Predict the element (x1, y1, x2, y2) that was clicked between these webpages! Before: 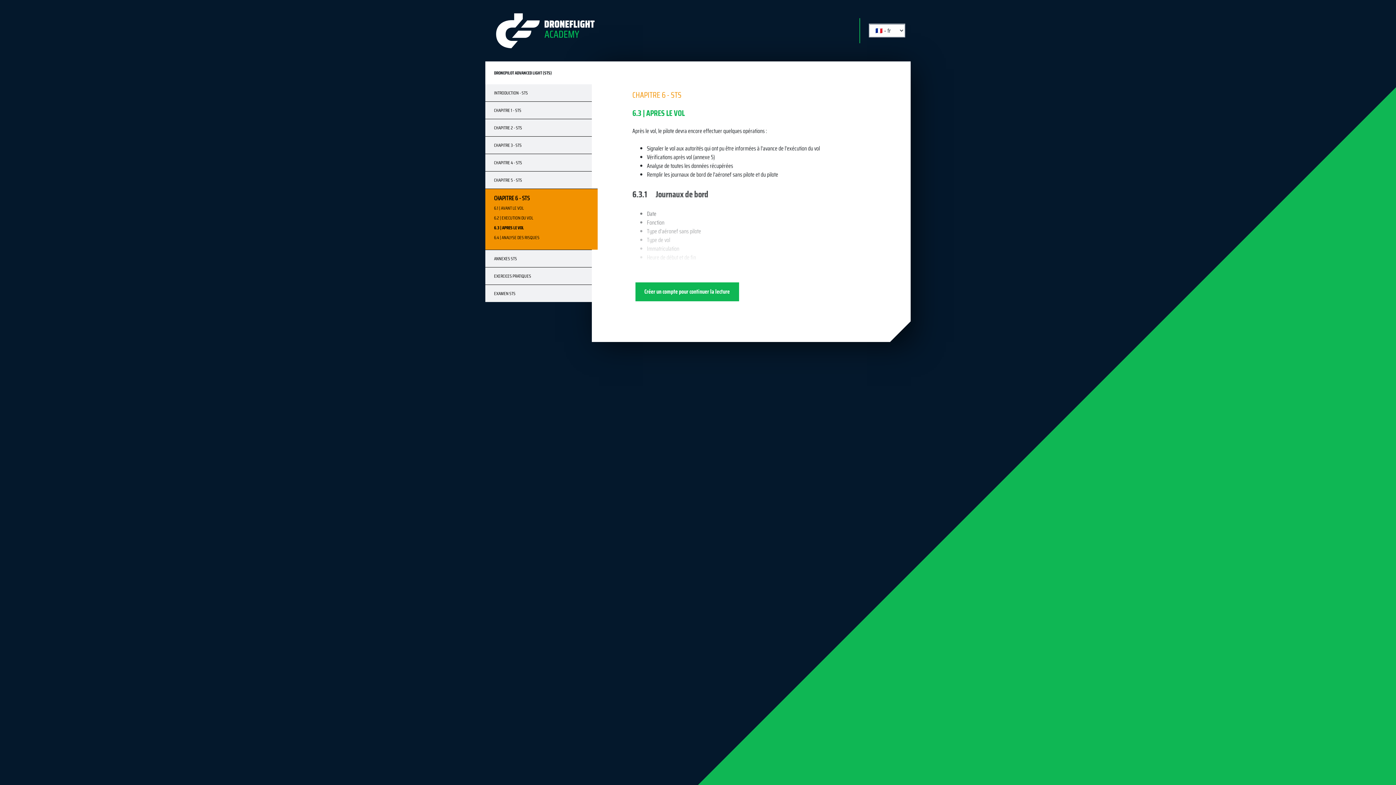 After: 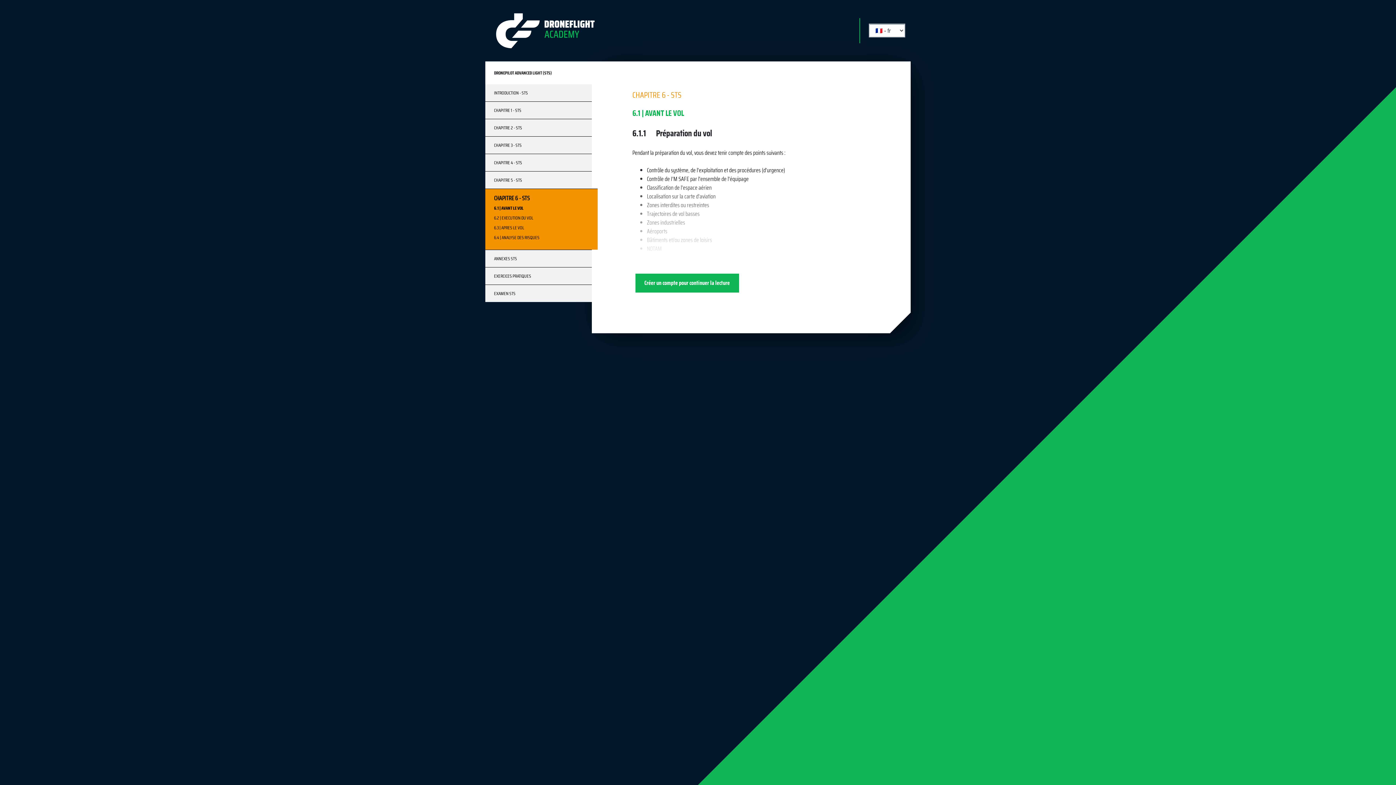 Action: label: CHAPITRE 6 - STS bbox: (485, 188, 597, 201)